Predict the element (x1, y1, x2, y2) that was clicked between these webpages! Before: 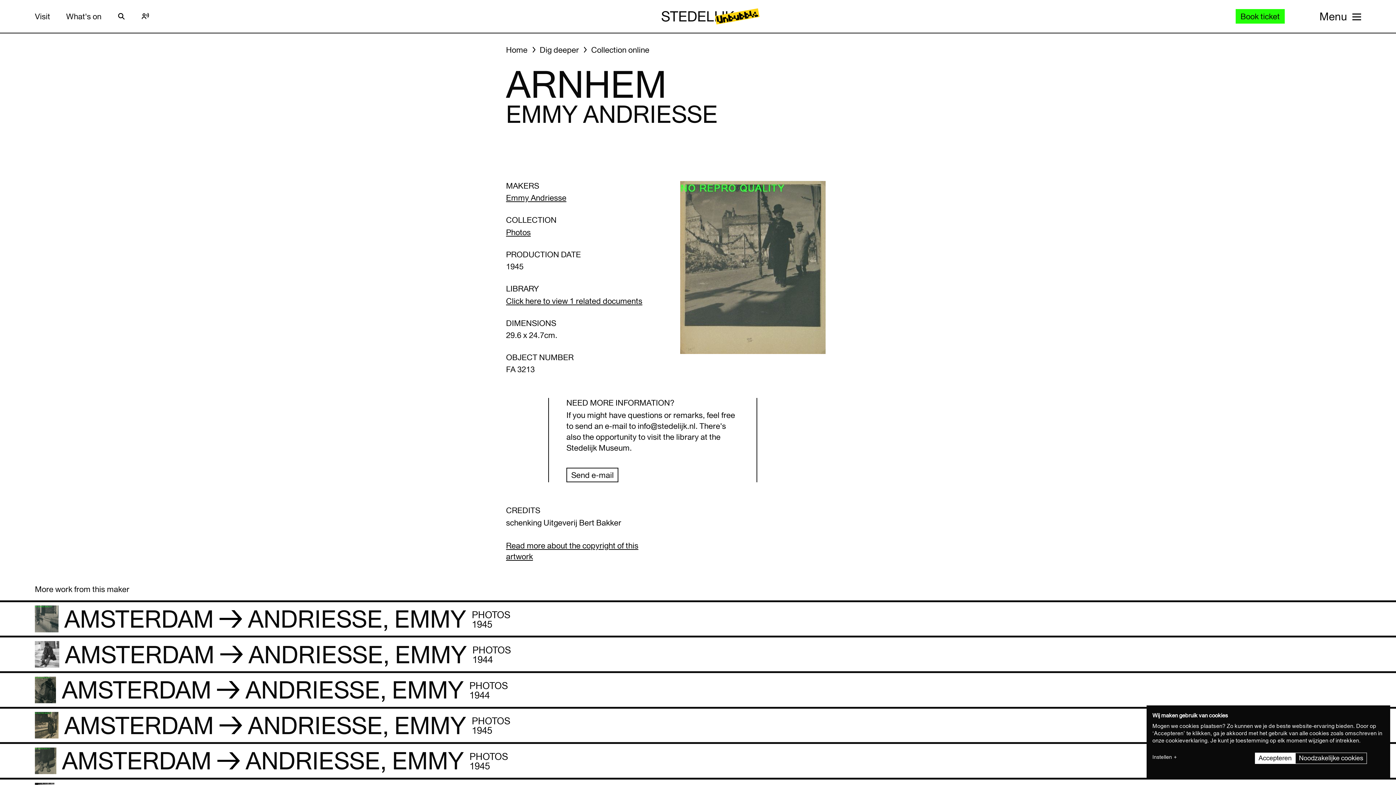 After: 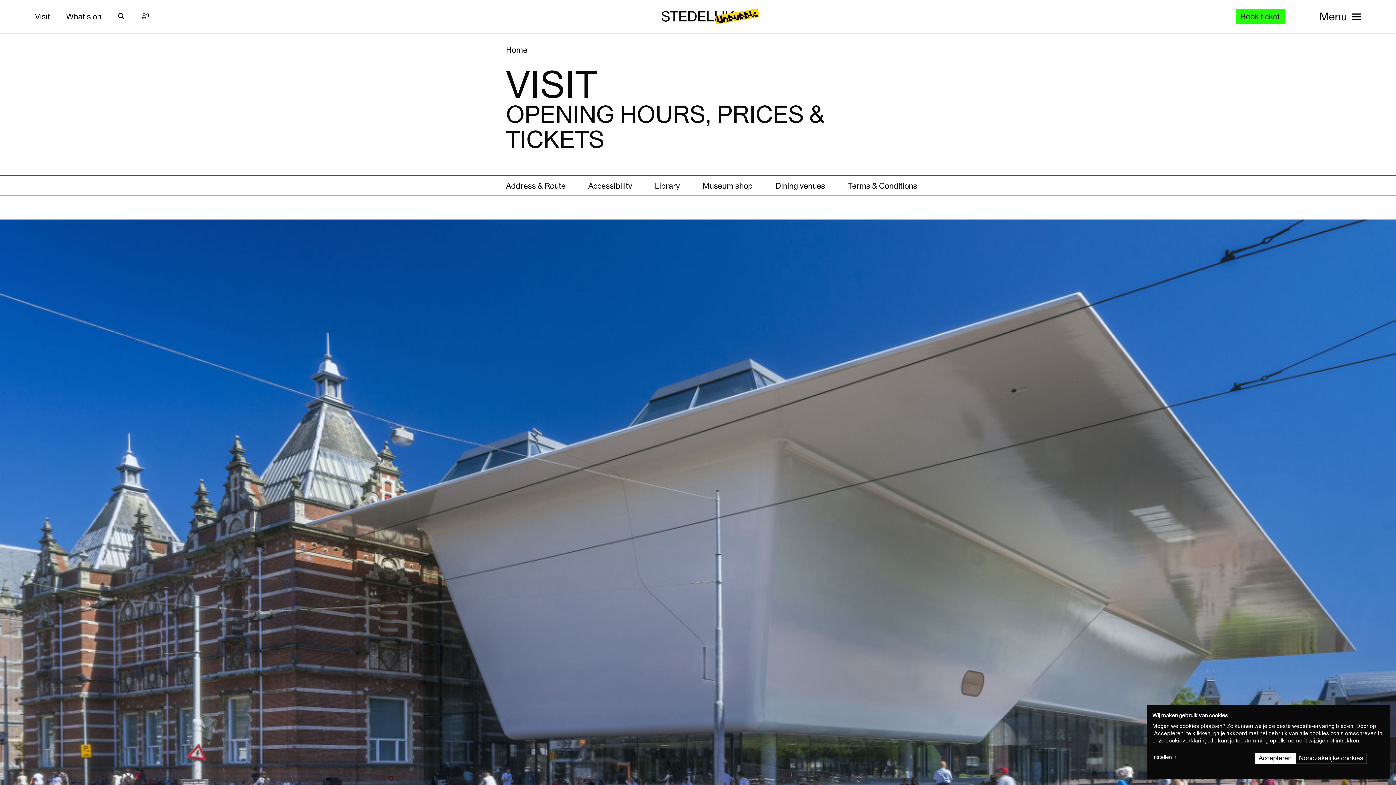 Action: bbox: (34, 12, 50, 20) label: Visit